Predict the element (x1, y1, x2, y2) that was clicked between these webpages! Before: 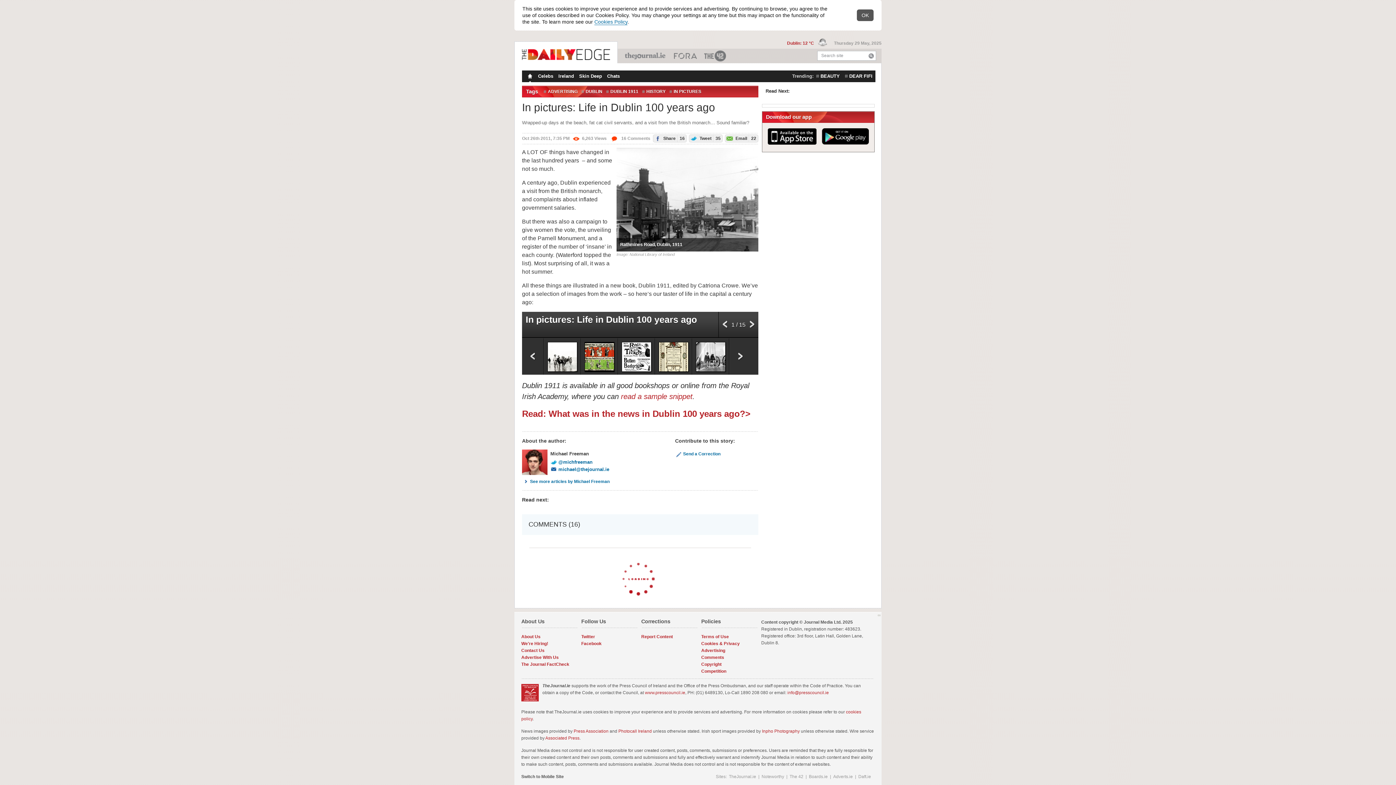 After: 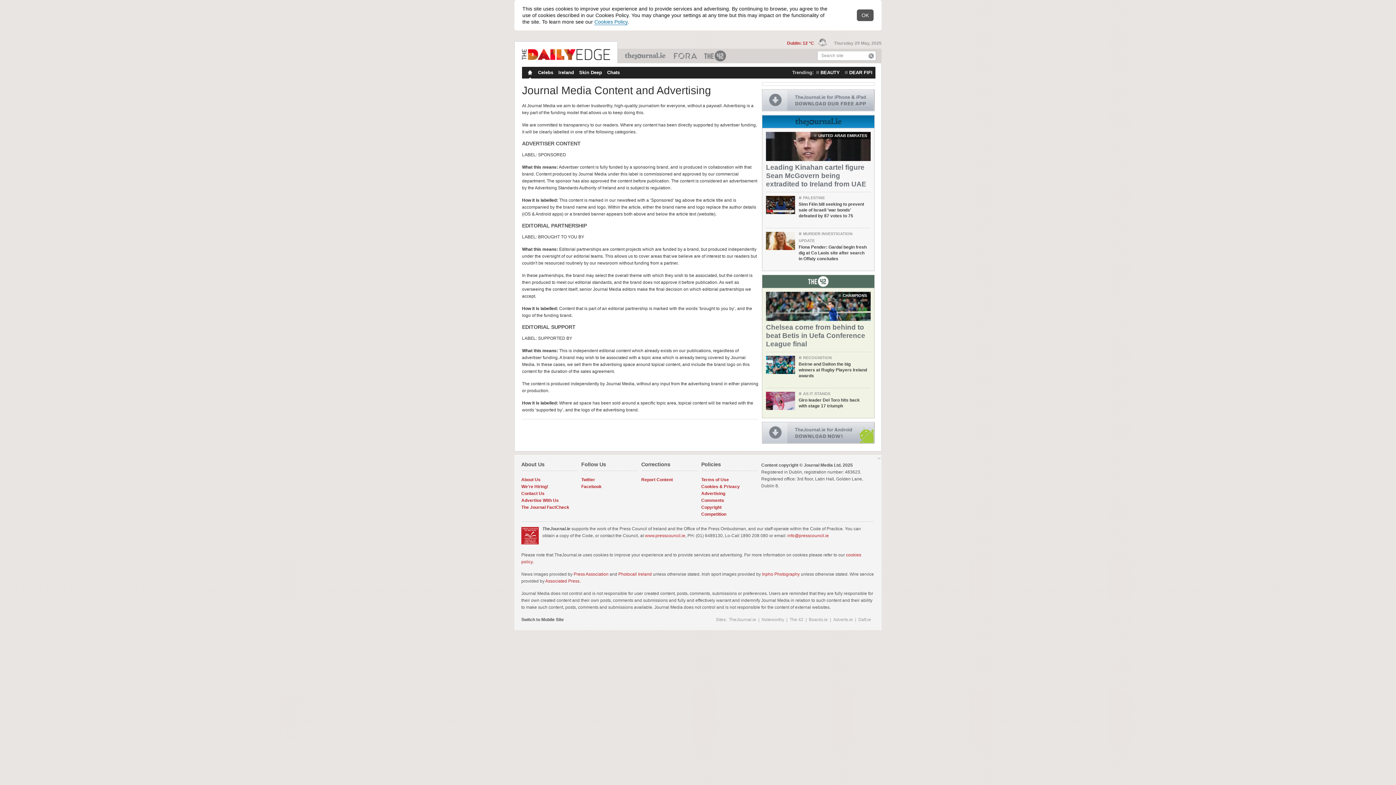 Action: label: Advertising bbox: (701, 648, 725, 653)